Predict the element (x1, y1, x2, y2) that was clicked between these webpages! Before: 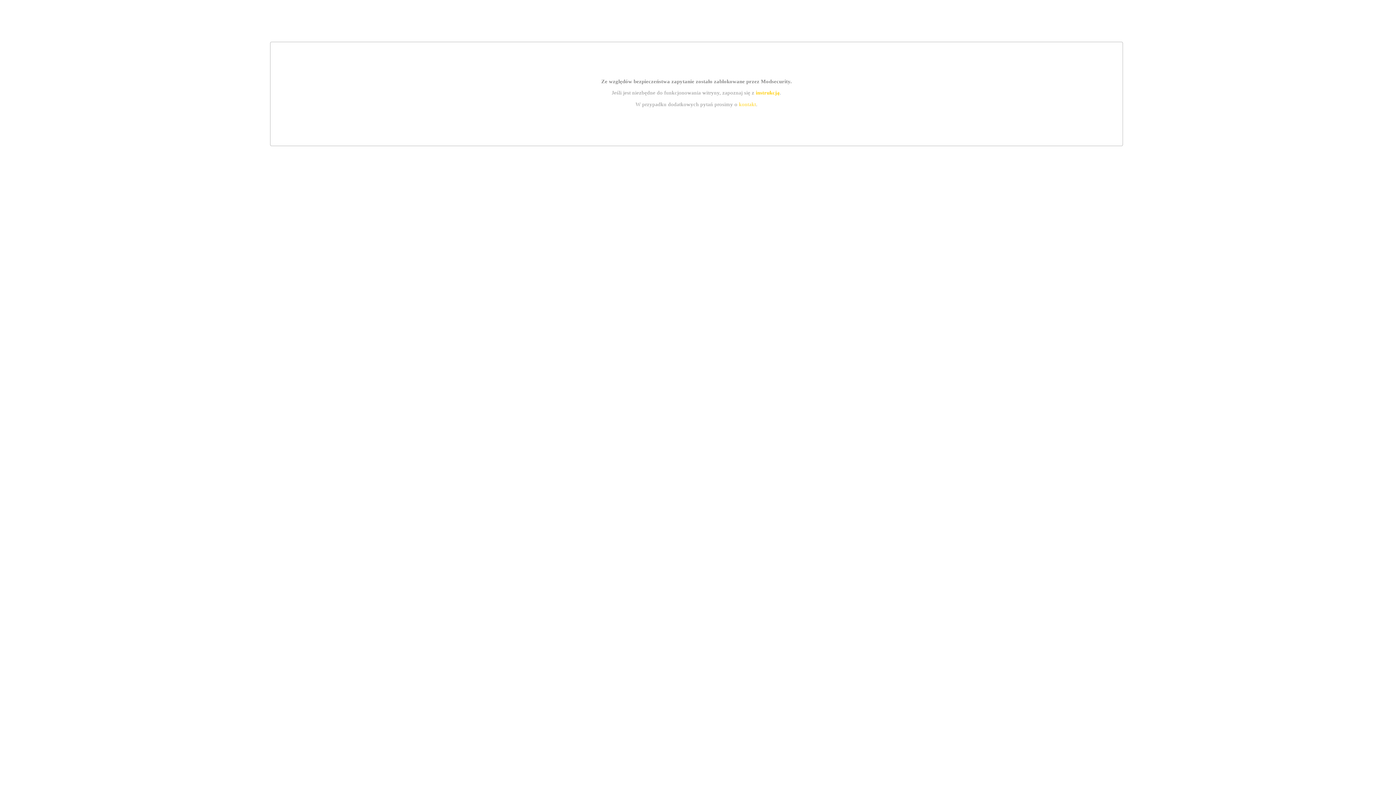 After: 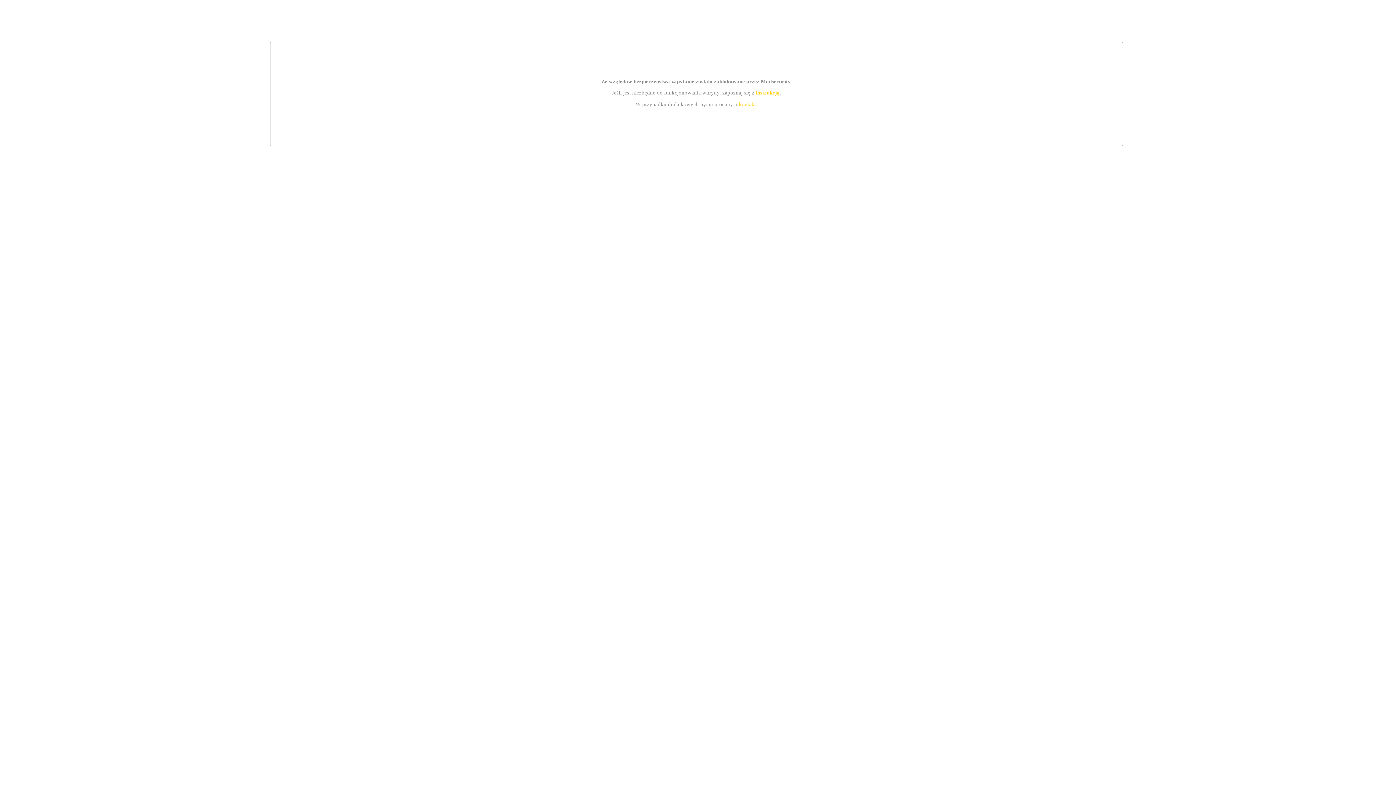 Action: bbox: (739, 101, 756, 107) label: kontakt